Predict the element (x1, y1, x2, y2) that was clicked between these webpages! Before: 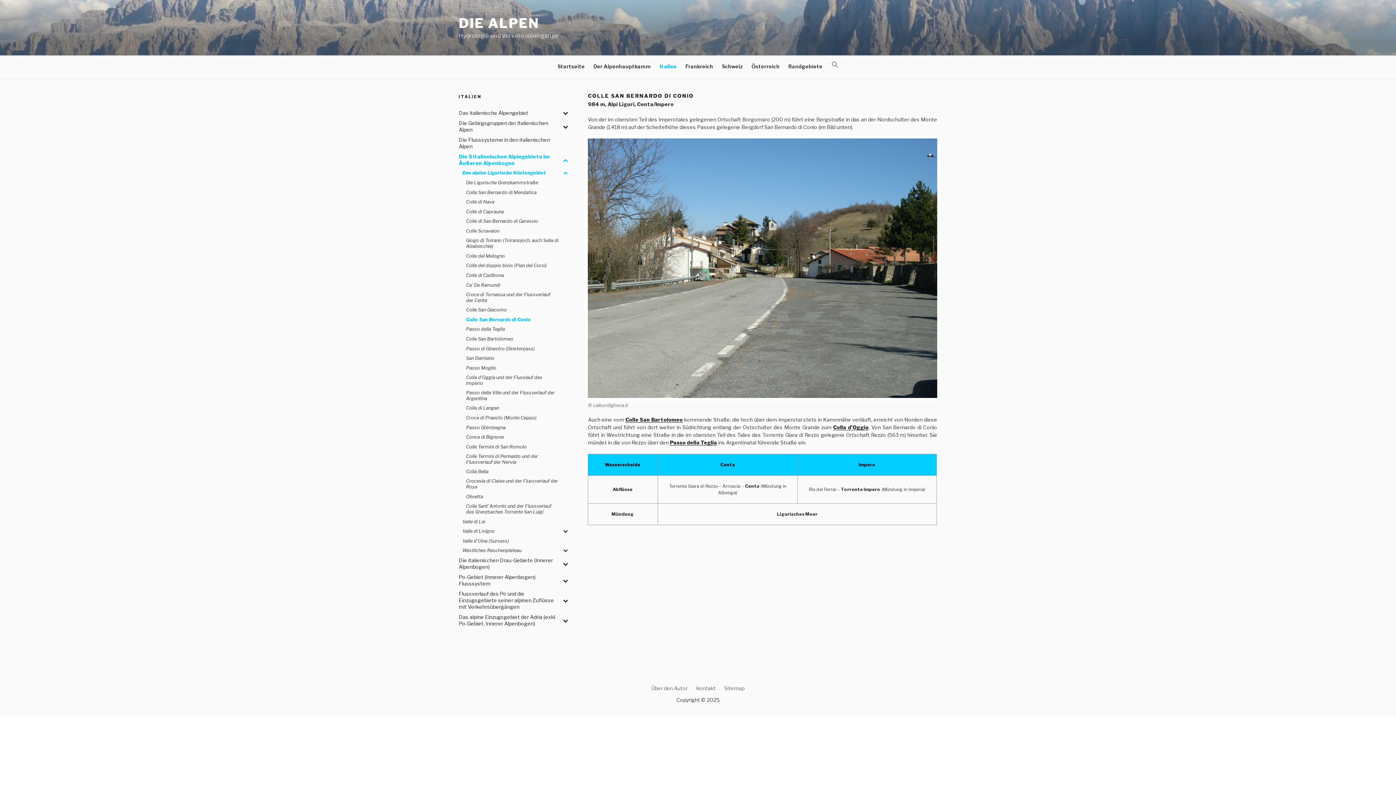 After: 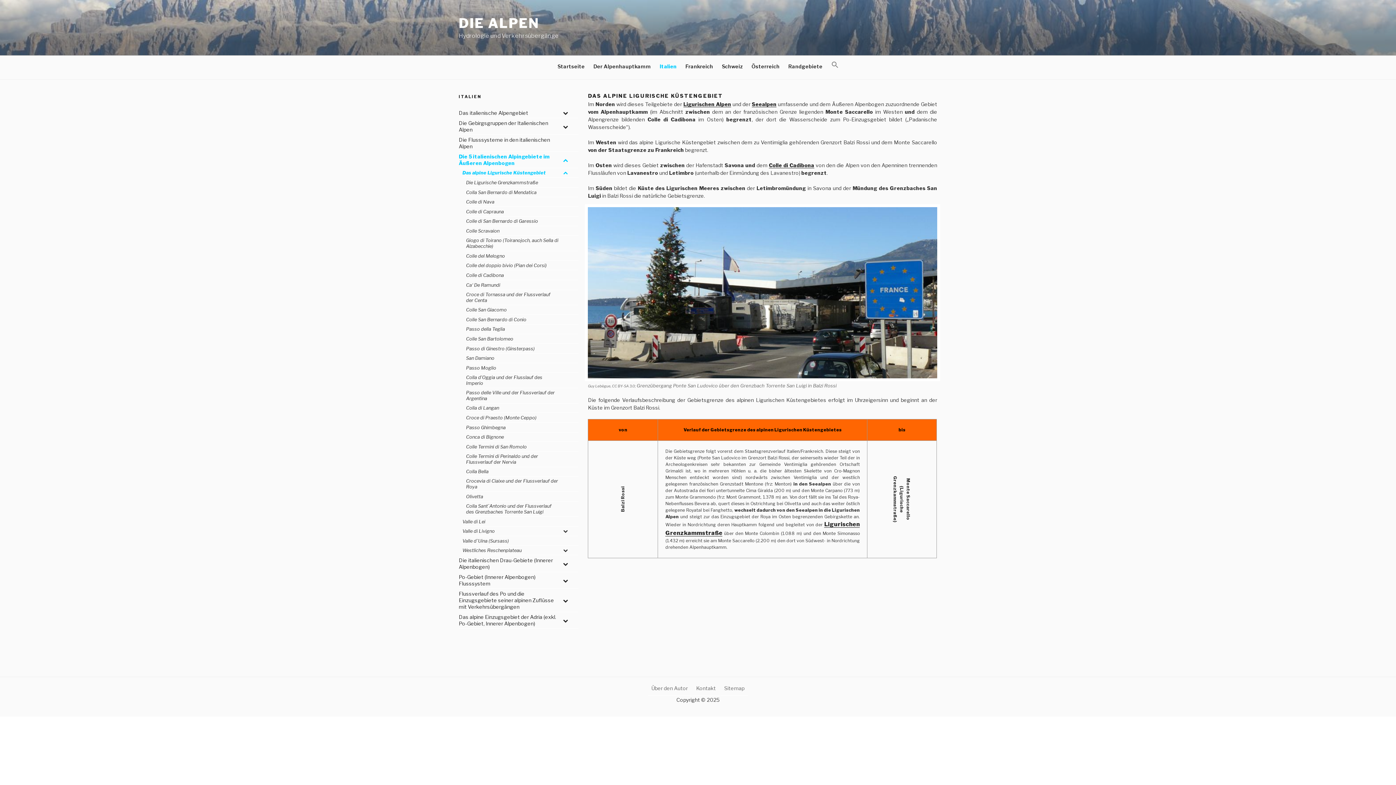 Action: label: Das alpine Ligurische Küstengebiet bbox: (462, 168, 578, 177)